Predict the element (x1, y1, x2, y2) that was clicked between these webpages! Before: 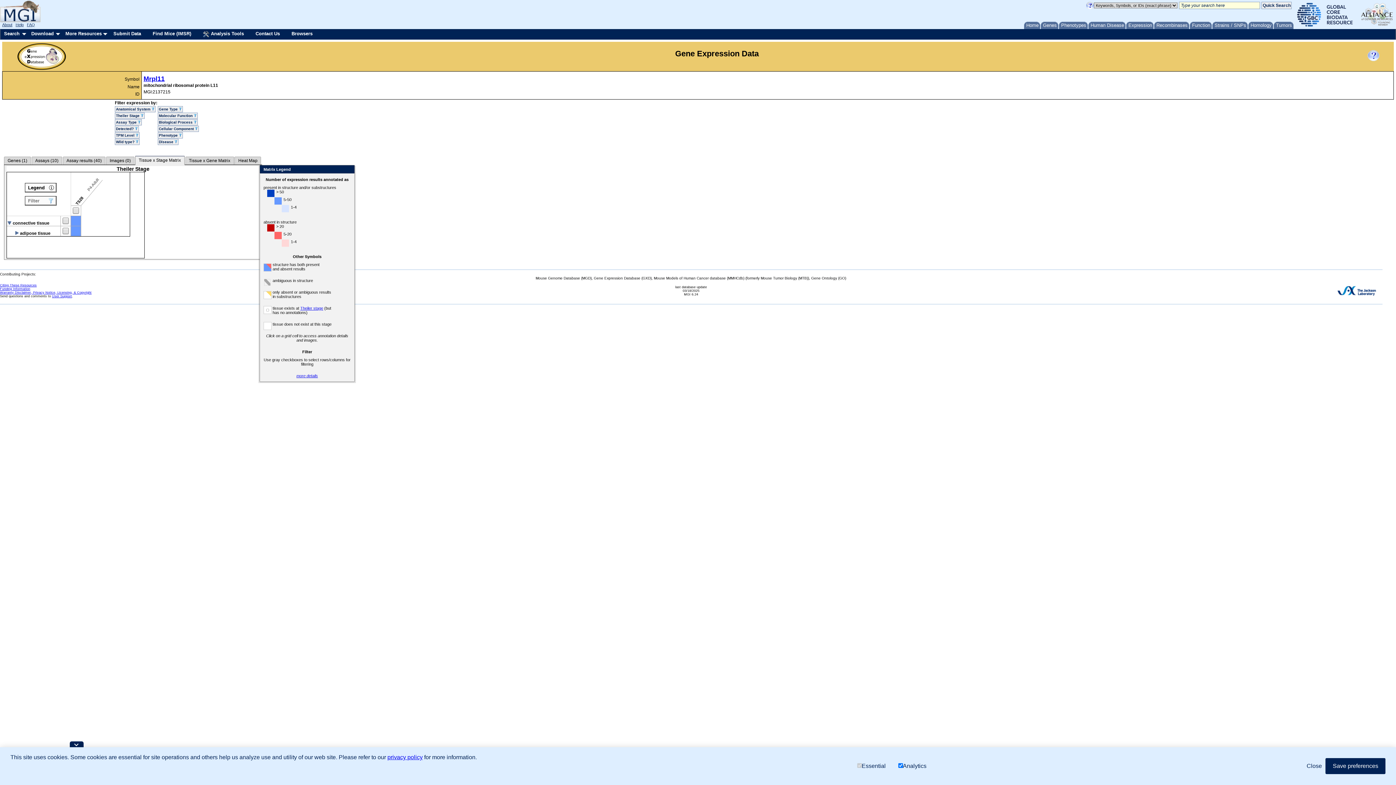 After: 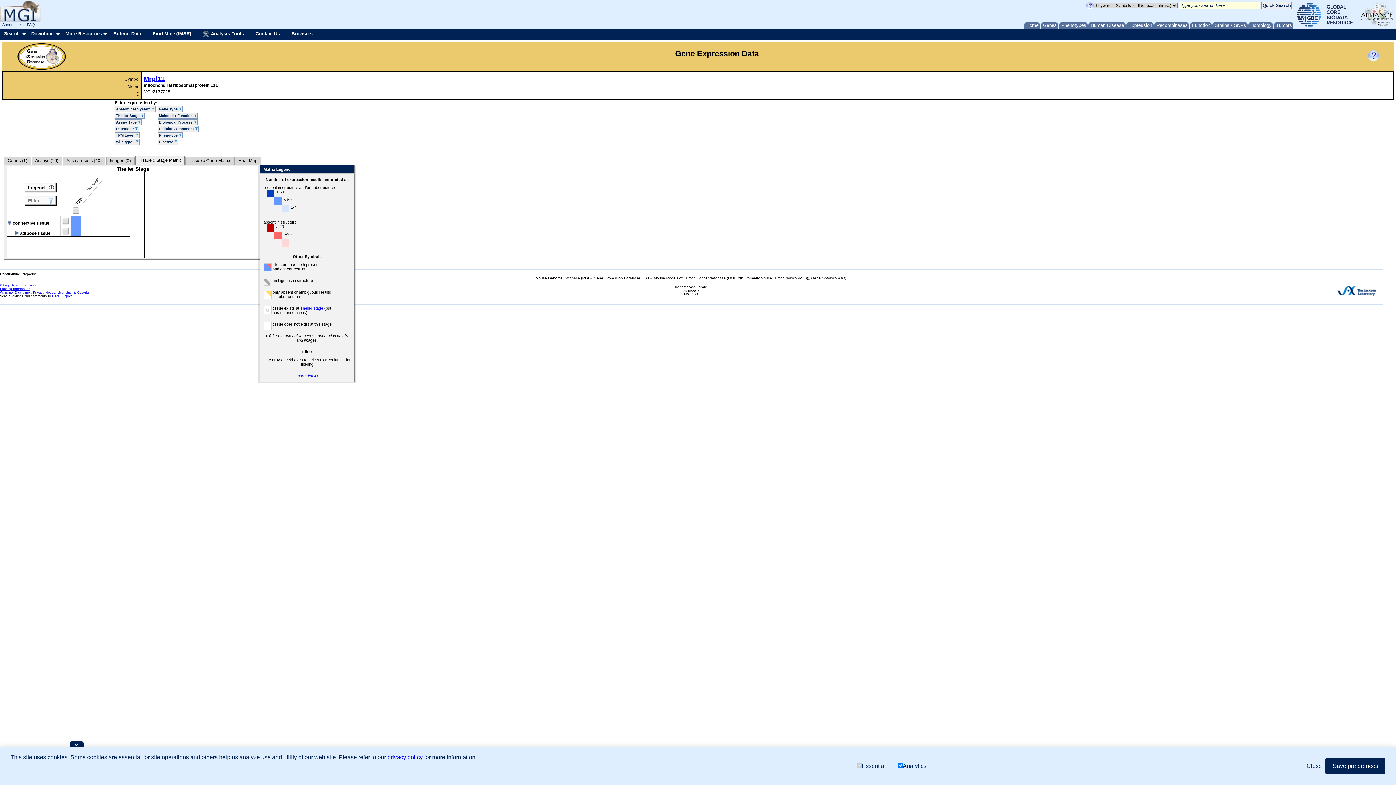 Action: bbox: (1357, 22, 1394, 27)